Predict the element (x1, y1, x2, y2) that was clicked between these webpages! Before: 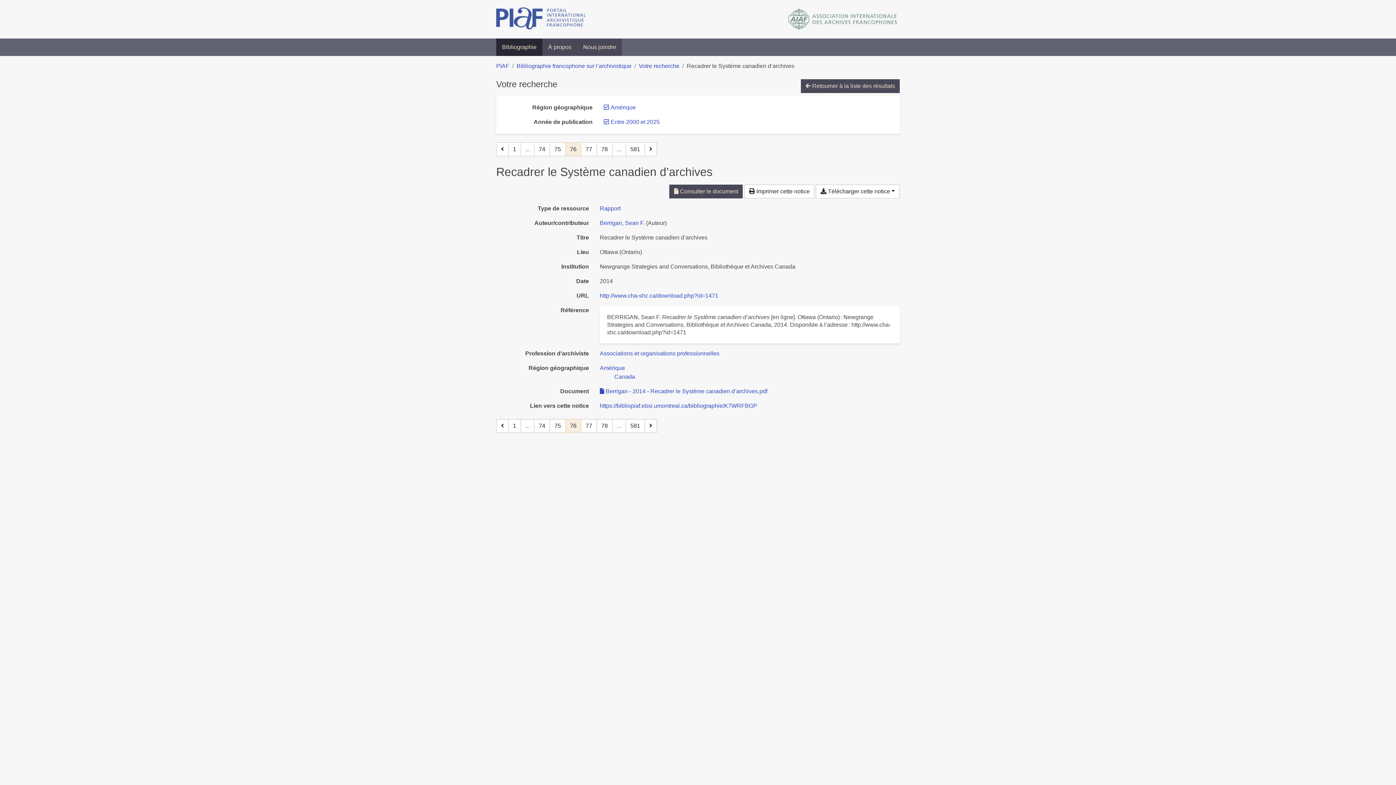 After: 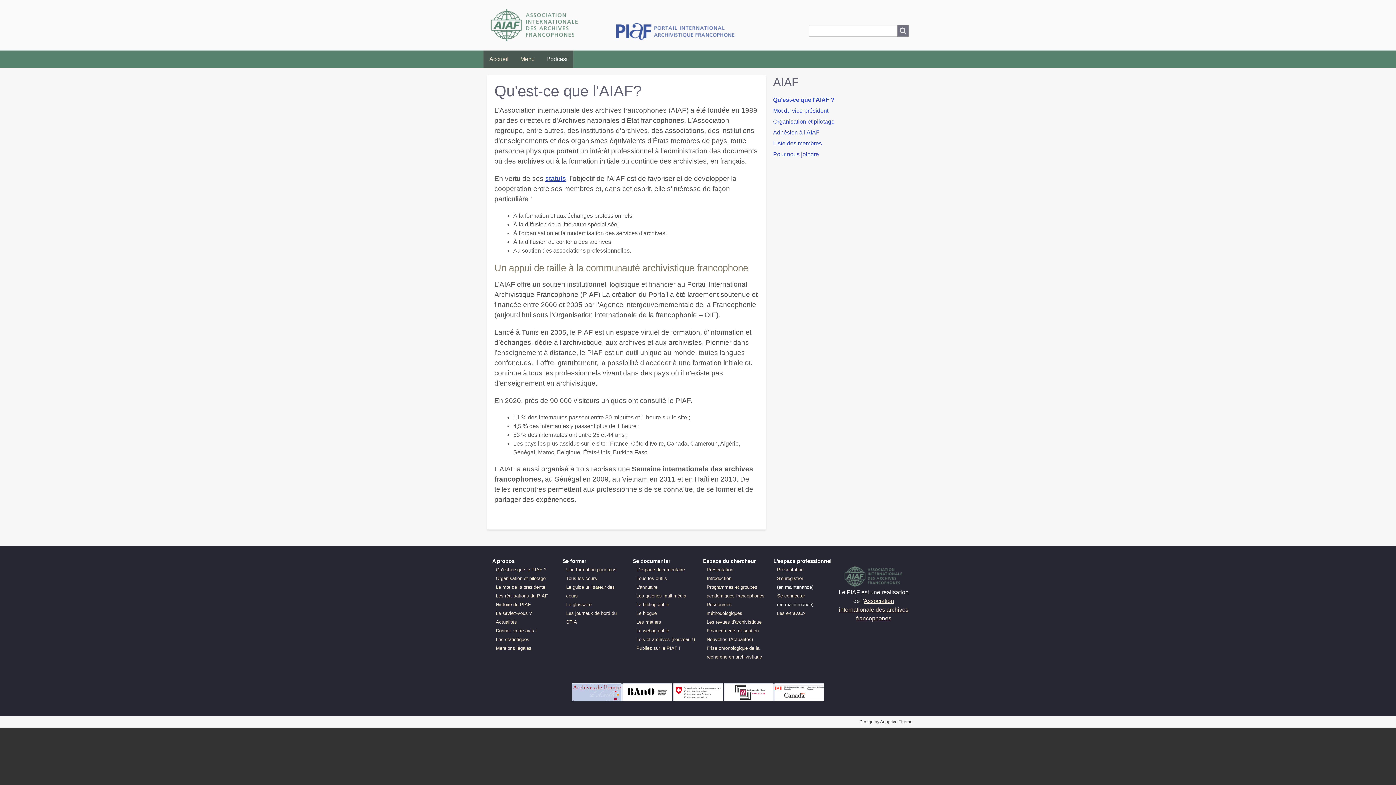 Action: bbox: (786, 7, 900, 31)